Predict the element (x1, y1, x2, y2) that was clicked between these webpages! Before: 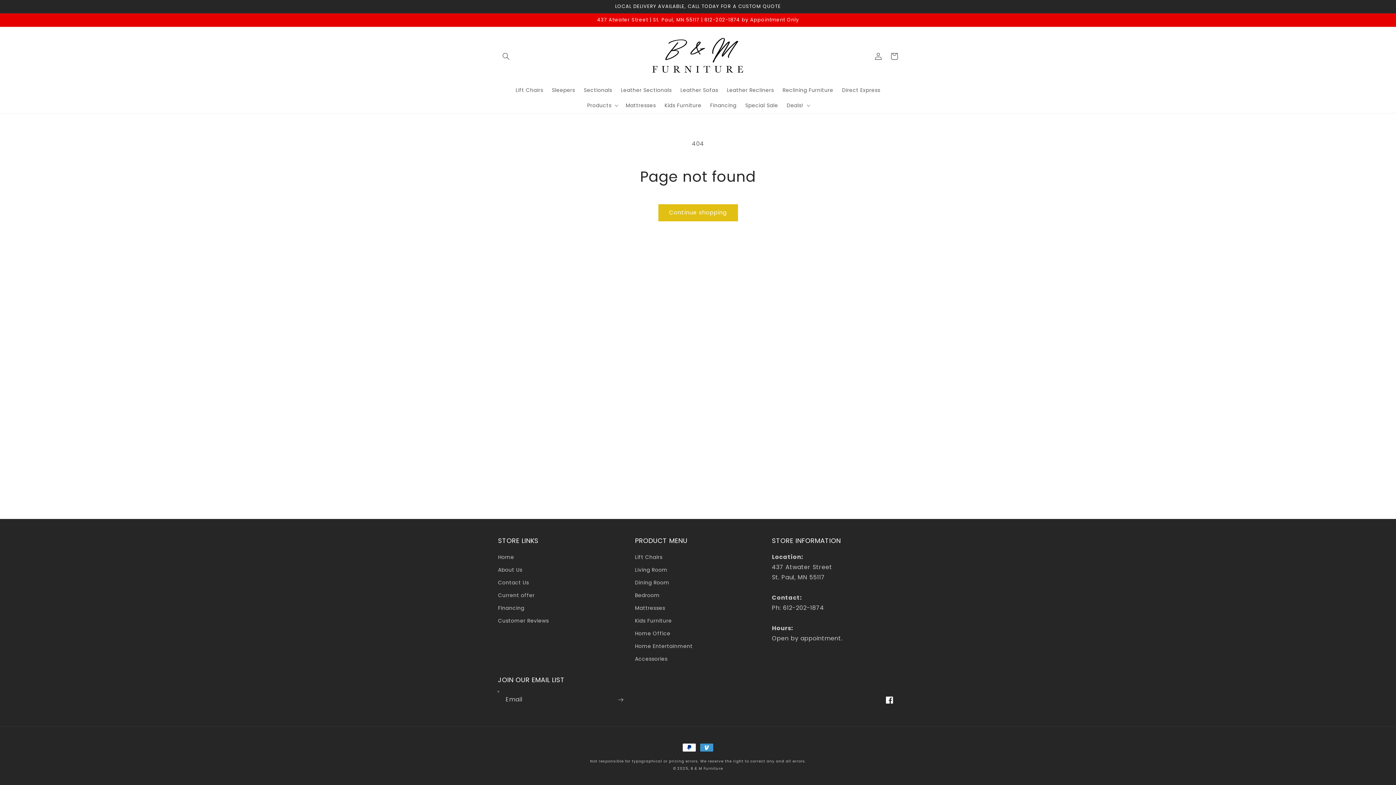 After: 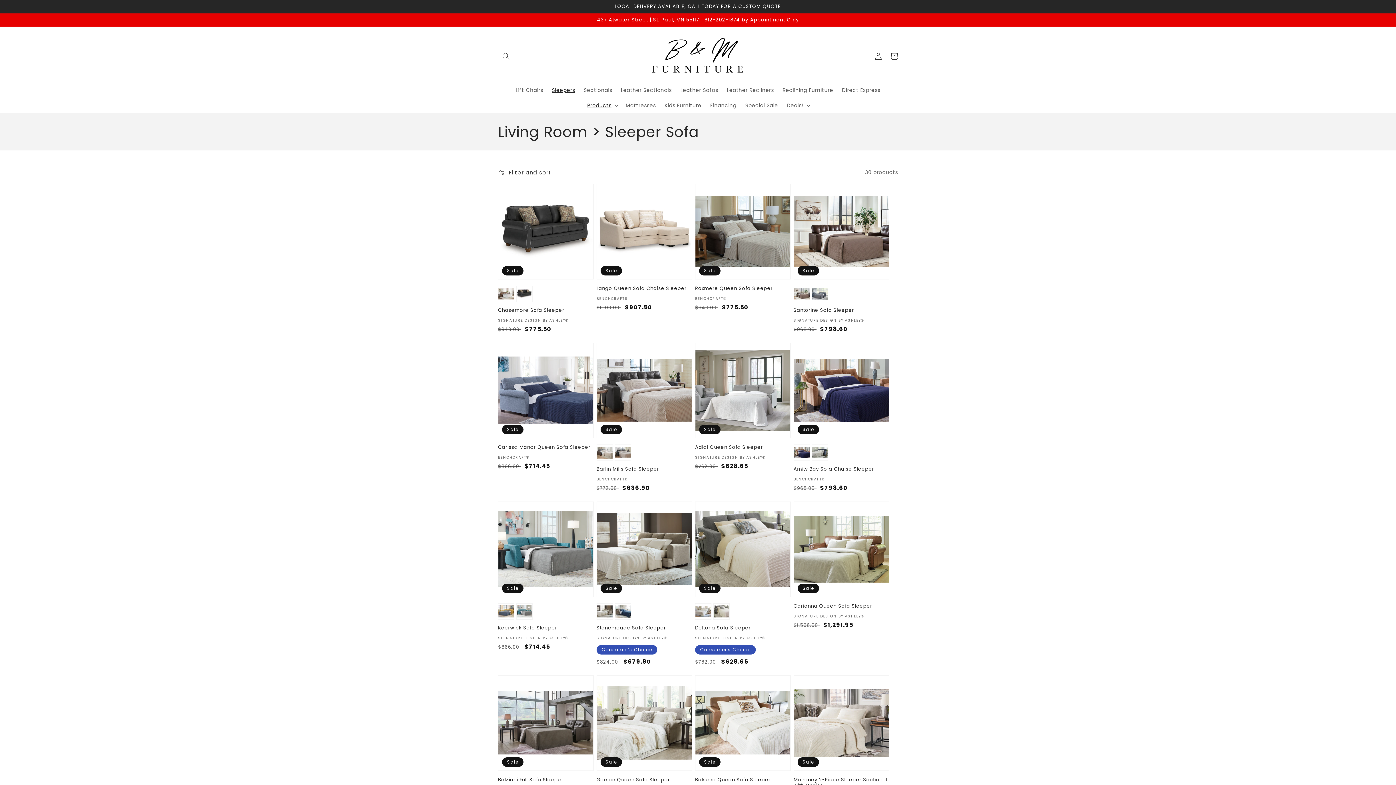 Action: bbox: (547, 82, 579, 97) label: Sleepers